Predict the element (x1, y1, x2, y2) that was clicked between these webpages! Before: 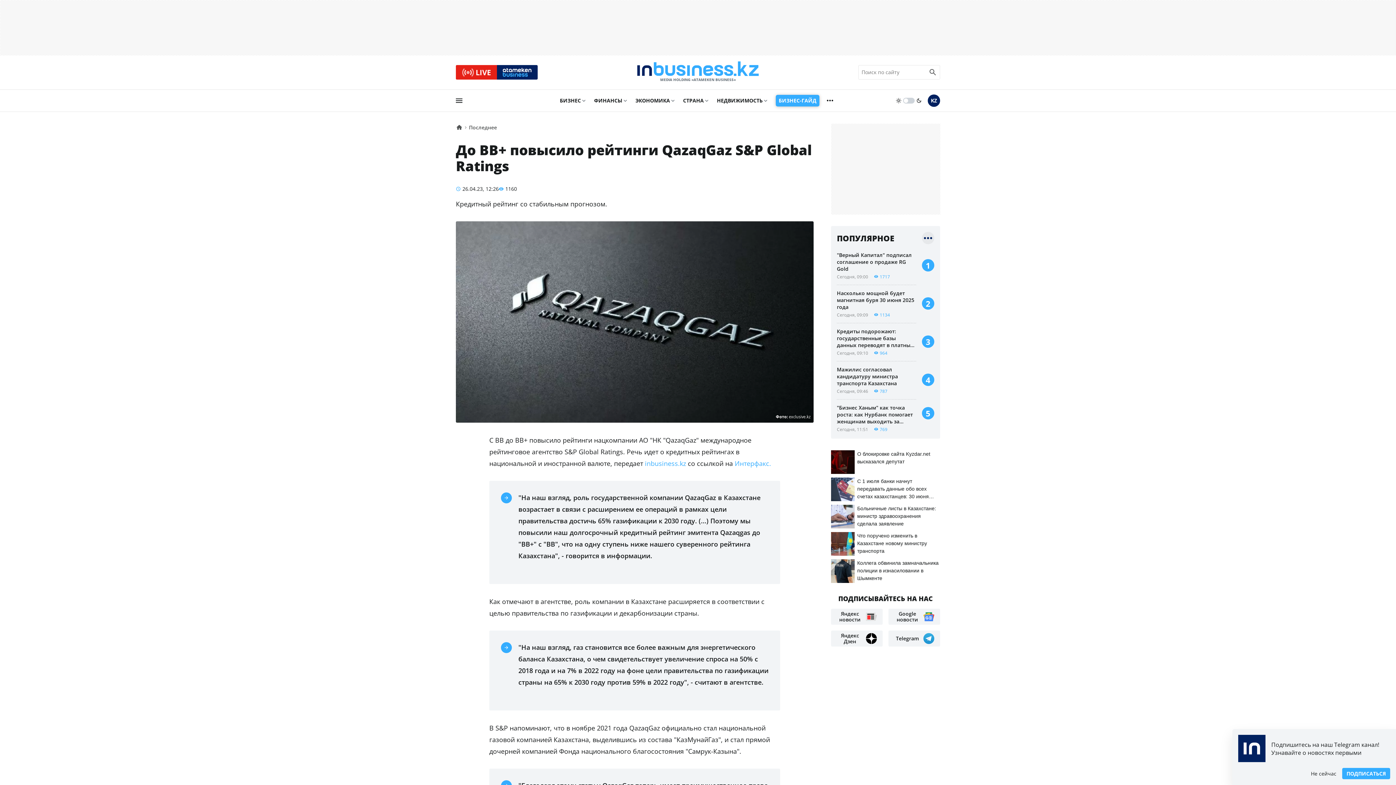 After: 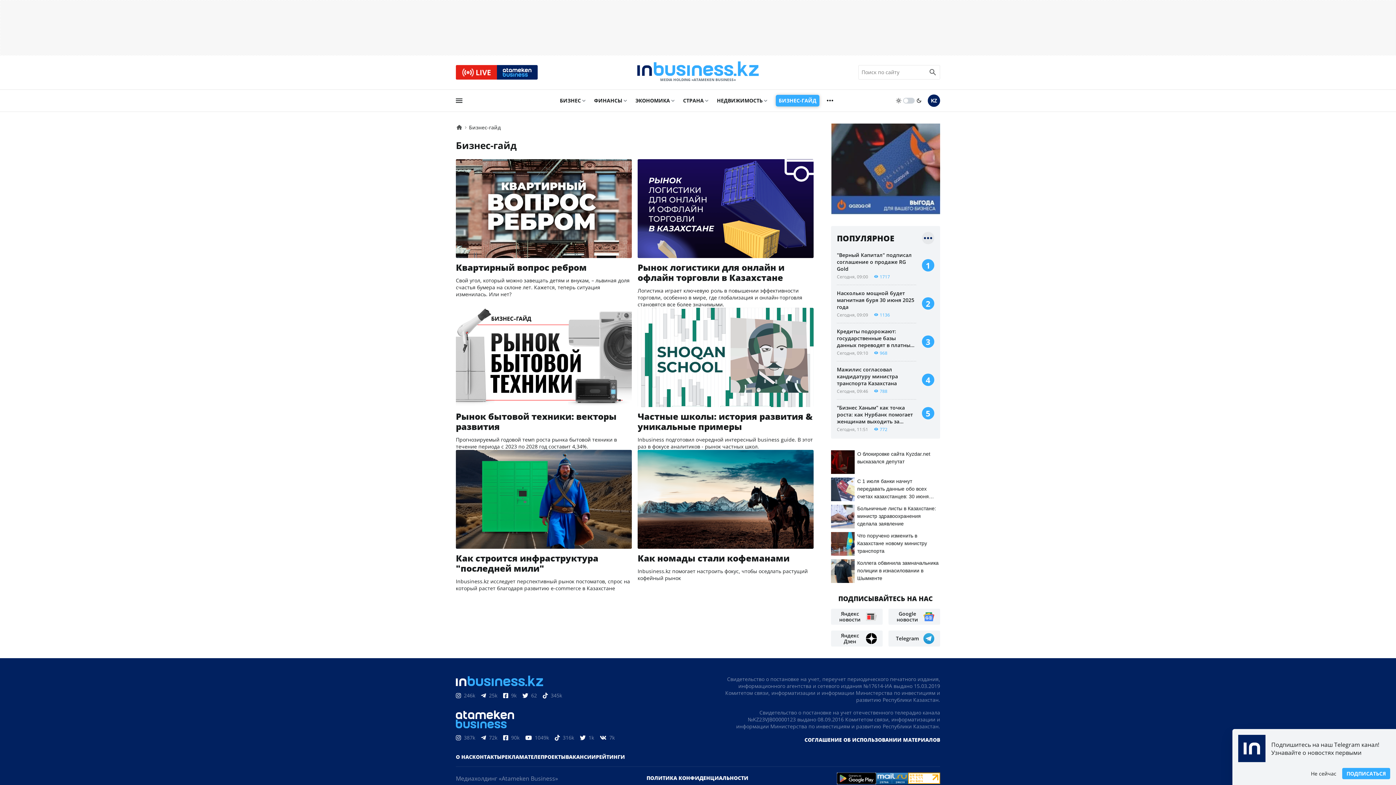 Action: label: БИЗНЕС-ГАЙД bbox: (776, 89, 819, 111)